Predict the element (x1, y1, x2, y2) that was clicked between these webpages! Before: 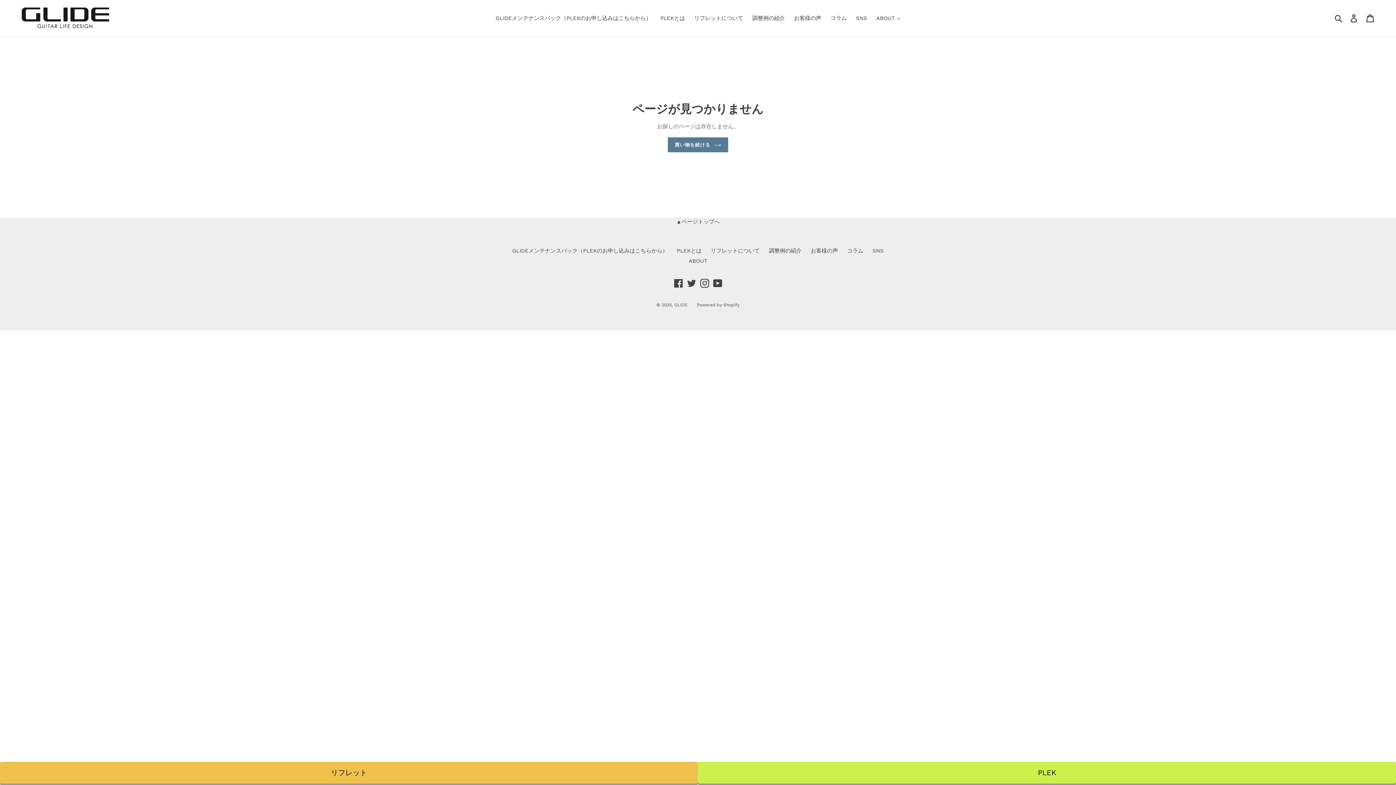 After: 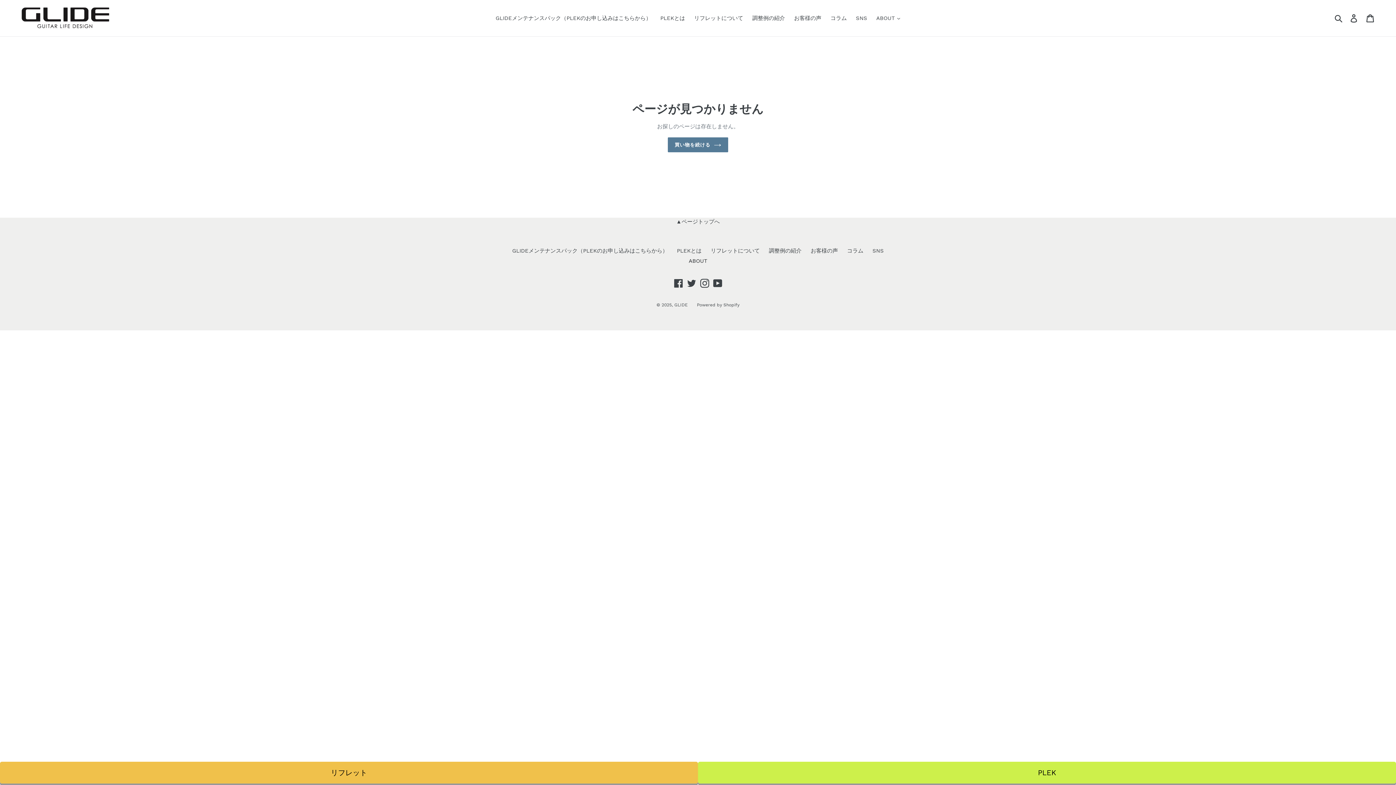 Action: bbox: (688, 257, 707, 264) label: ABOUT